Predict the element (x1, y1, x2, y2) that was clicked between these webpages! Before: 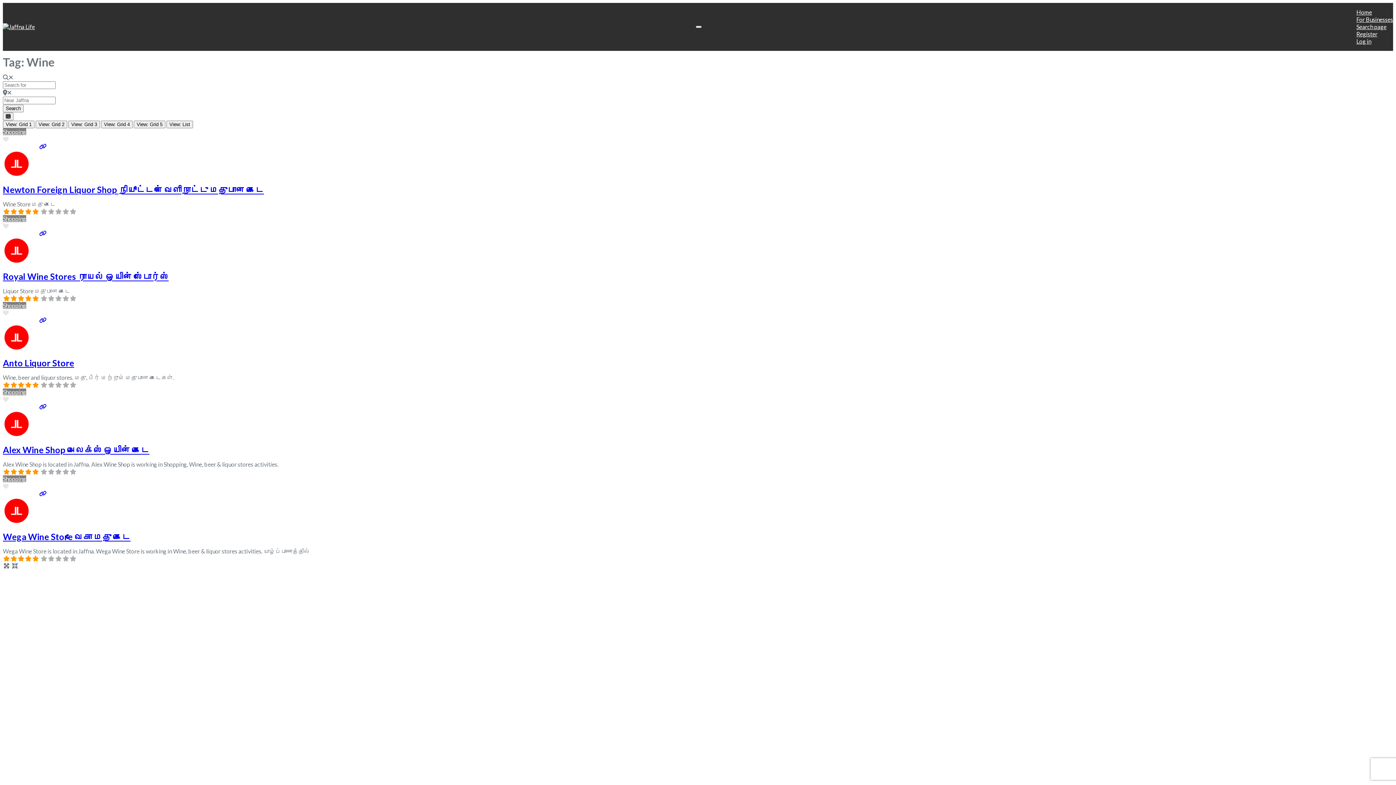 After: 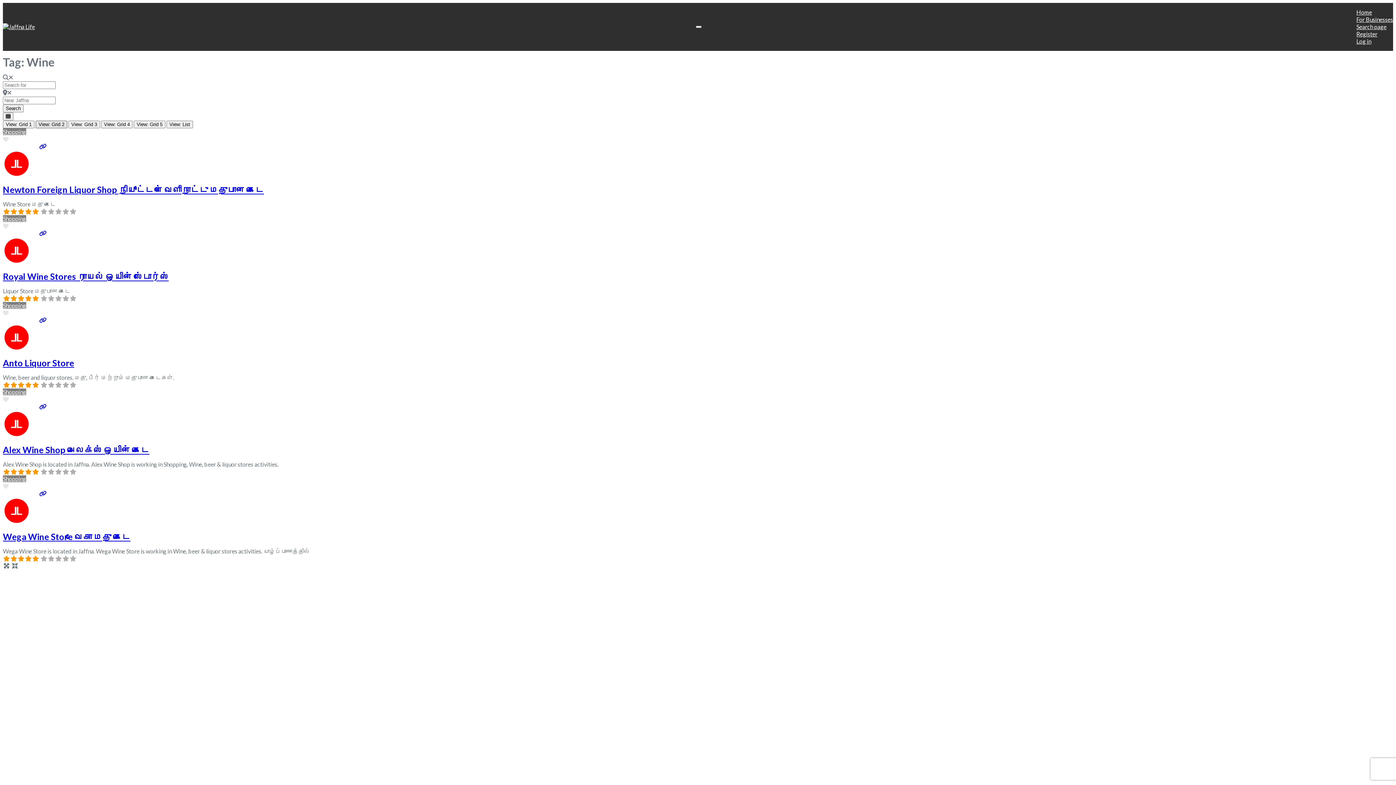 Action: label: View: Grid 2 bbox: (35, 120, 67, 128)